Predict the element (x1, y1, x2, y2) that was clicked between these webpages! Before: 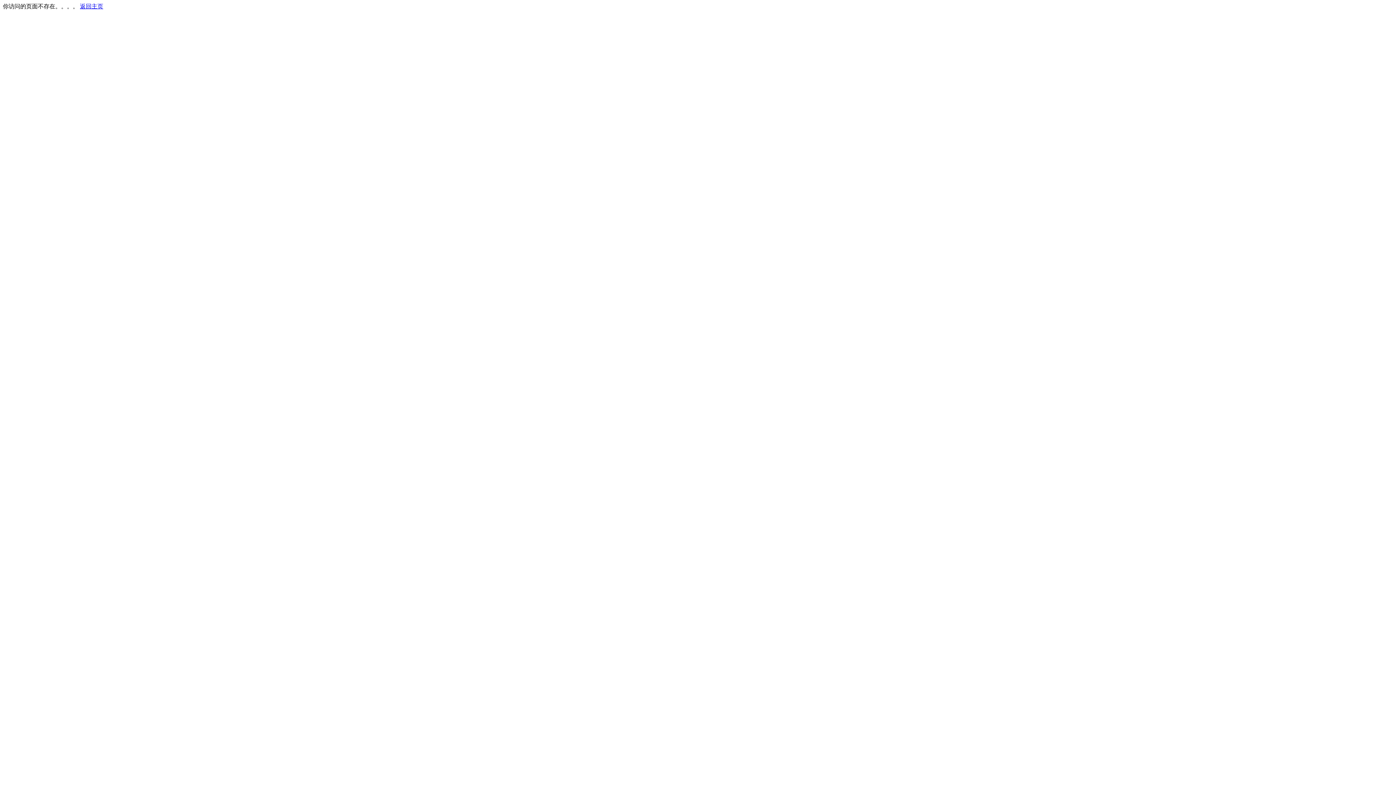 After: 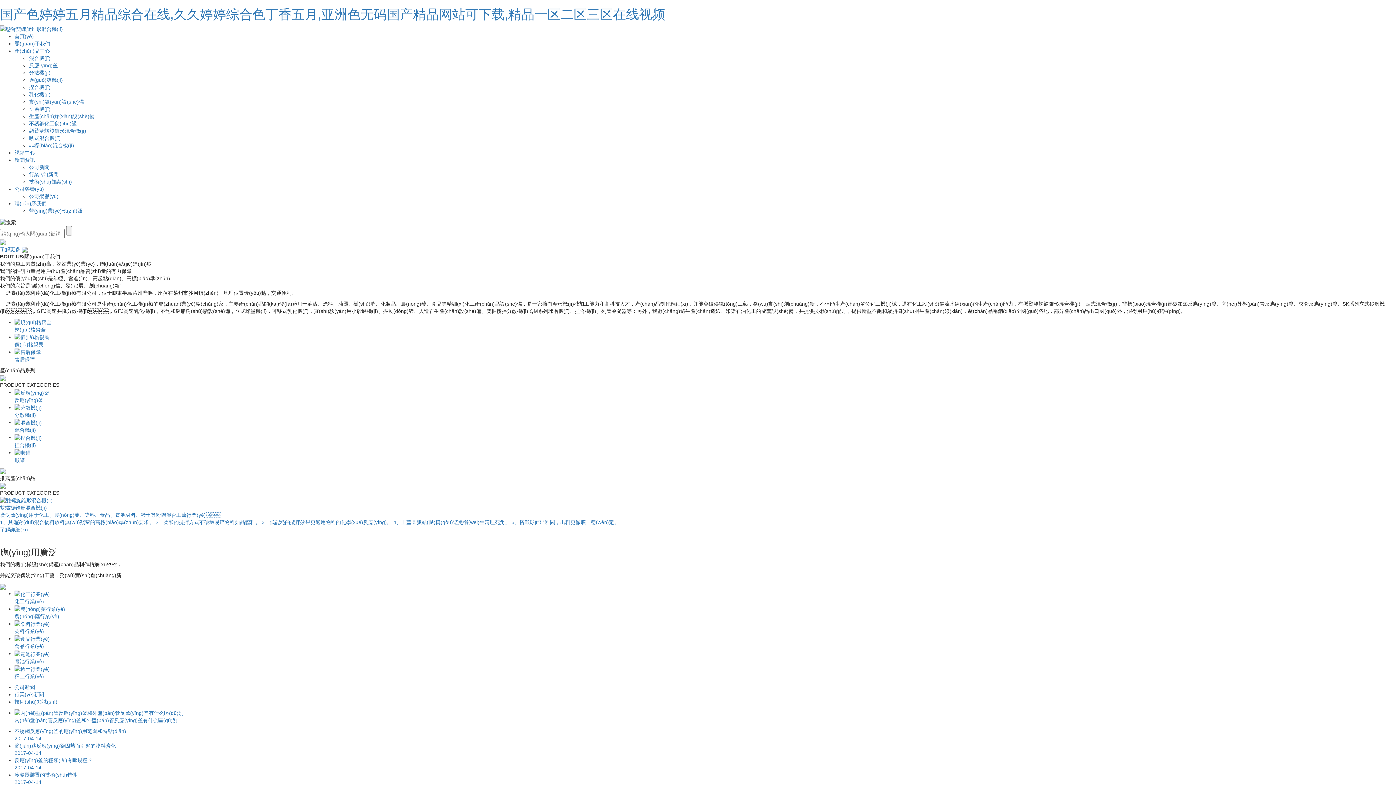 Action: label: 返回主页 bbox: (80, 3, 103, 9)